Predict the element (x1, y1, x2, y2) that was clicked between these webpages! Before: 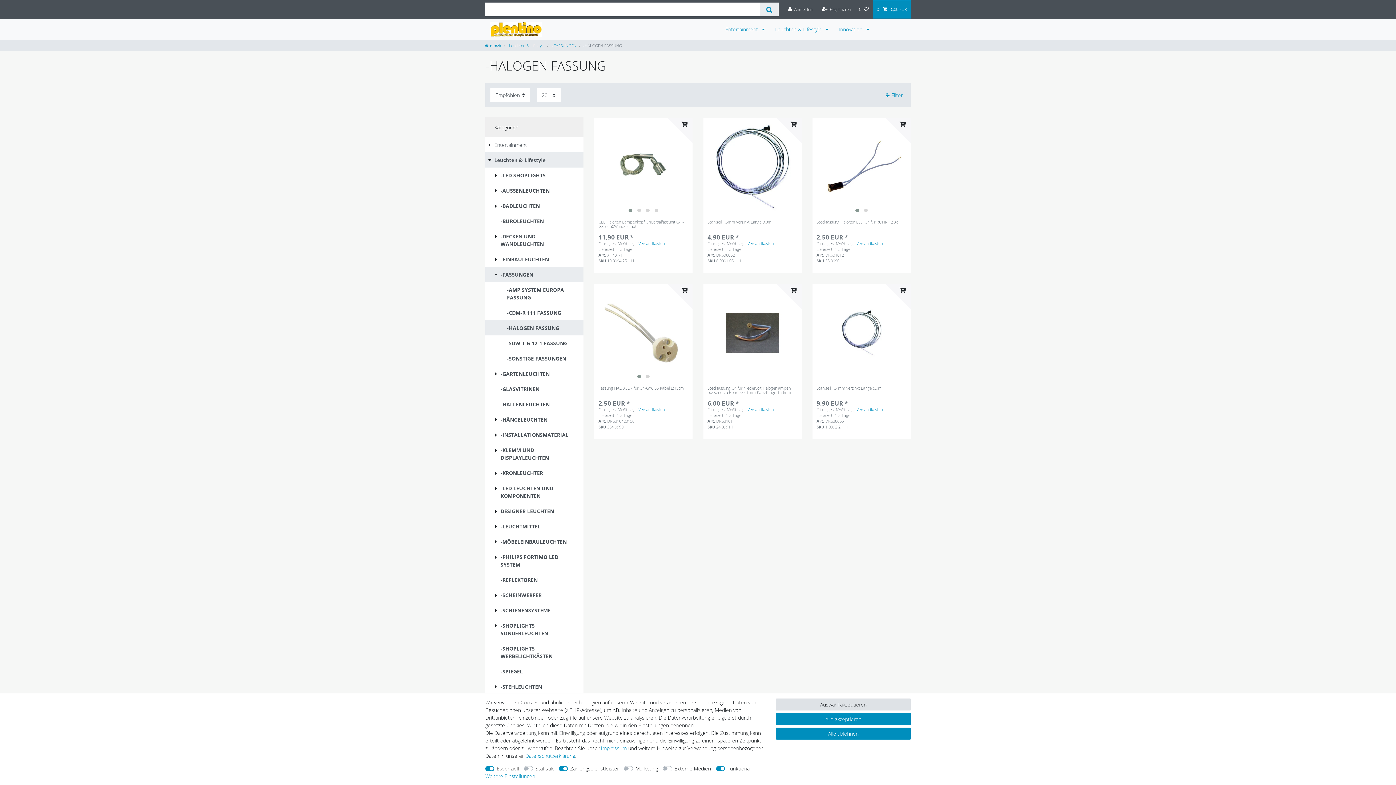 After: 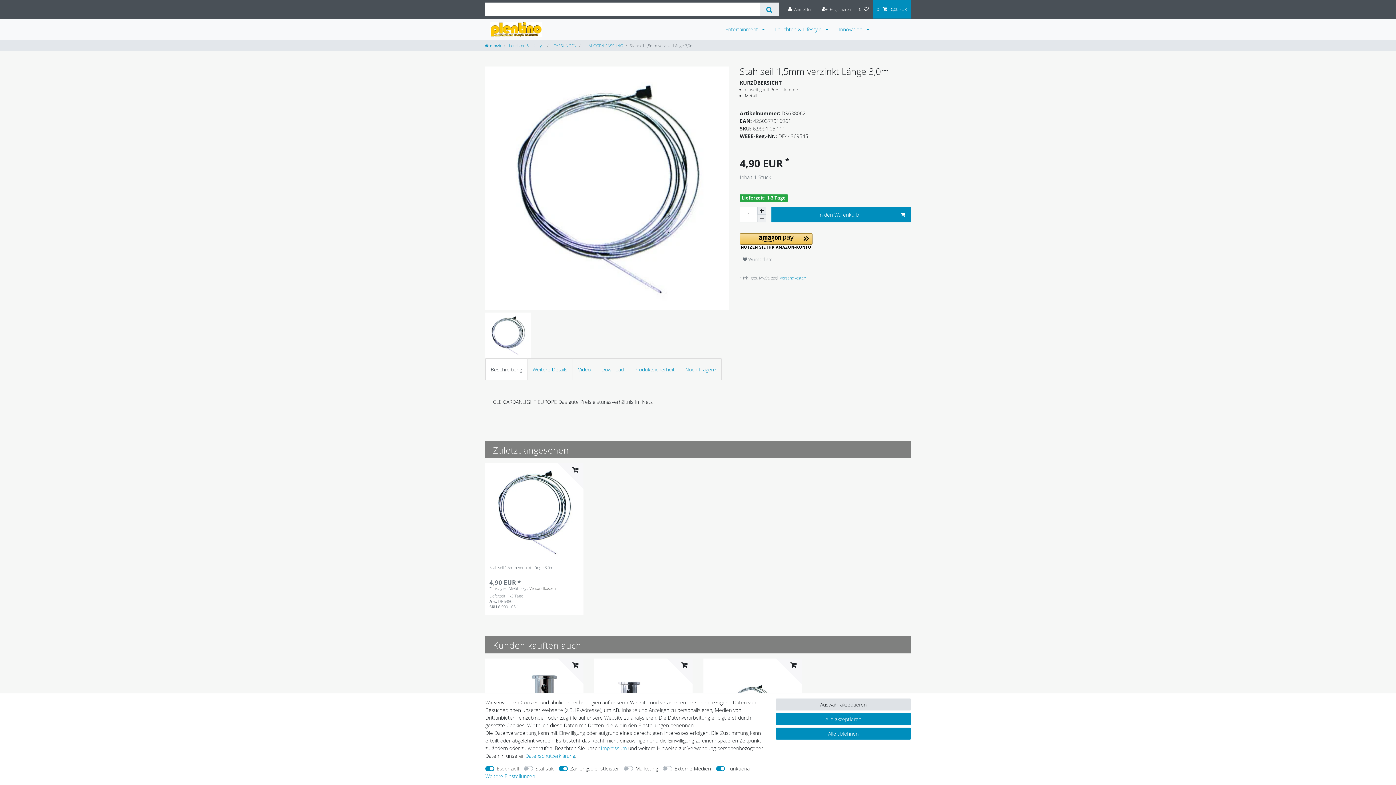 Action: bbox: (707, 219, 797, 231) label: Stahlseil 1,5mm verzinkt Länge 3,0m